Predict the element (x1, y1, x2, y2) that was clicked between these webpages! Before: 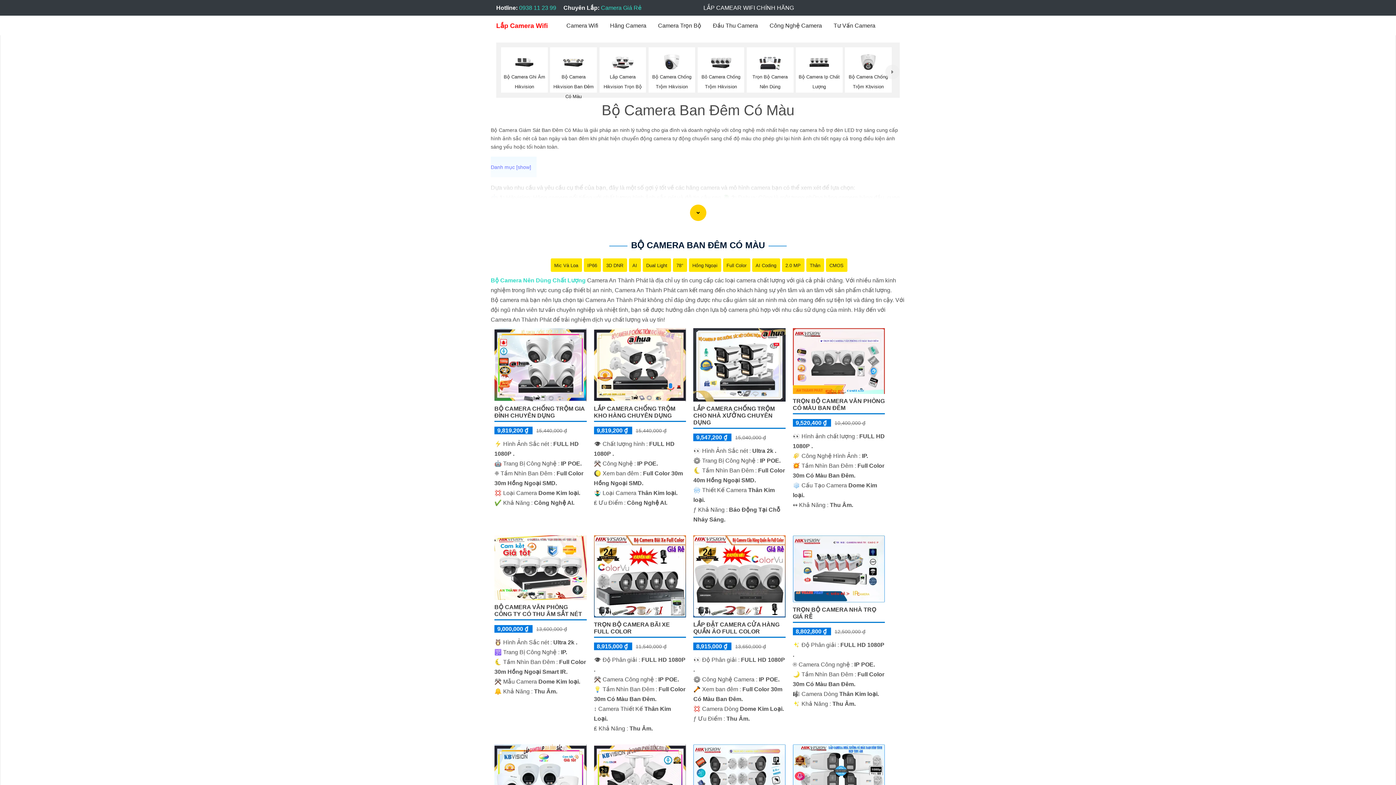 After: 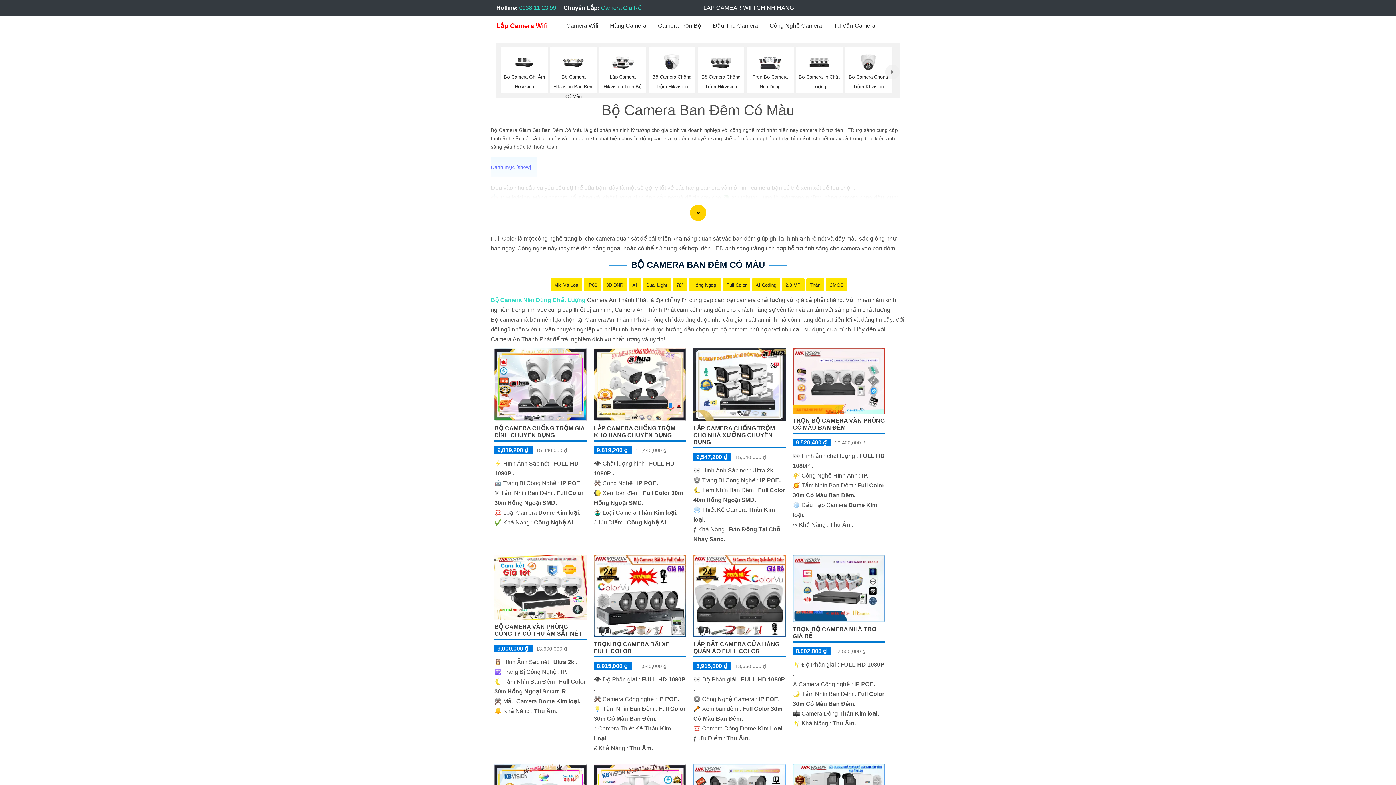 Action: bbox: (726, 262, 746, 268) label: Full Color